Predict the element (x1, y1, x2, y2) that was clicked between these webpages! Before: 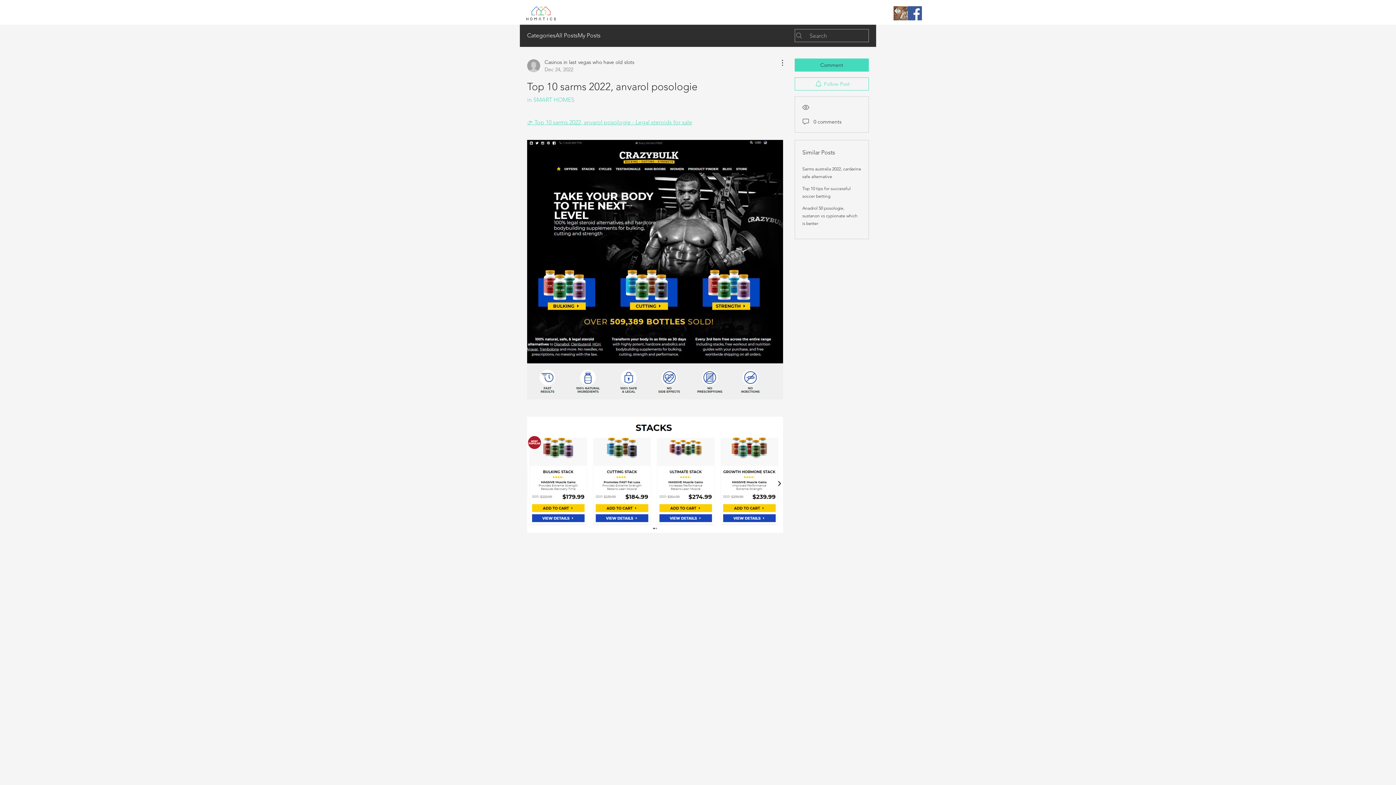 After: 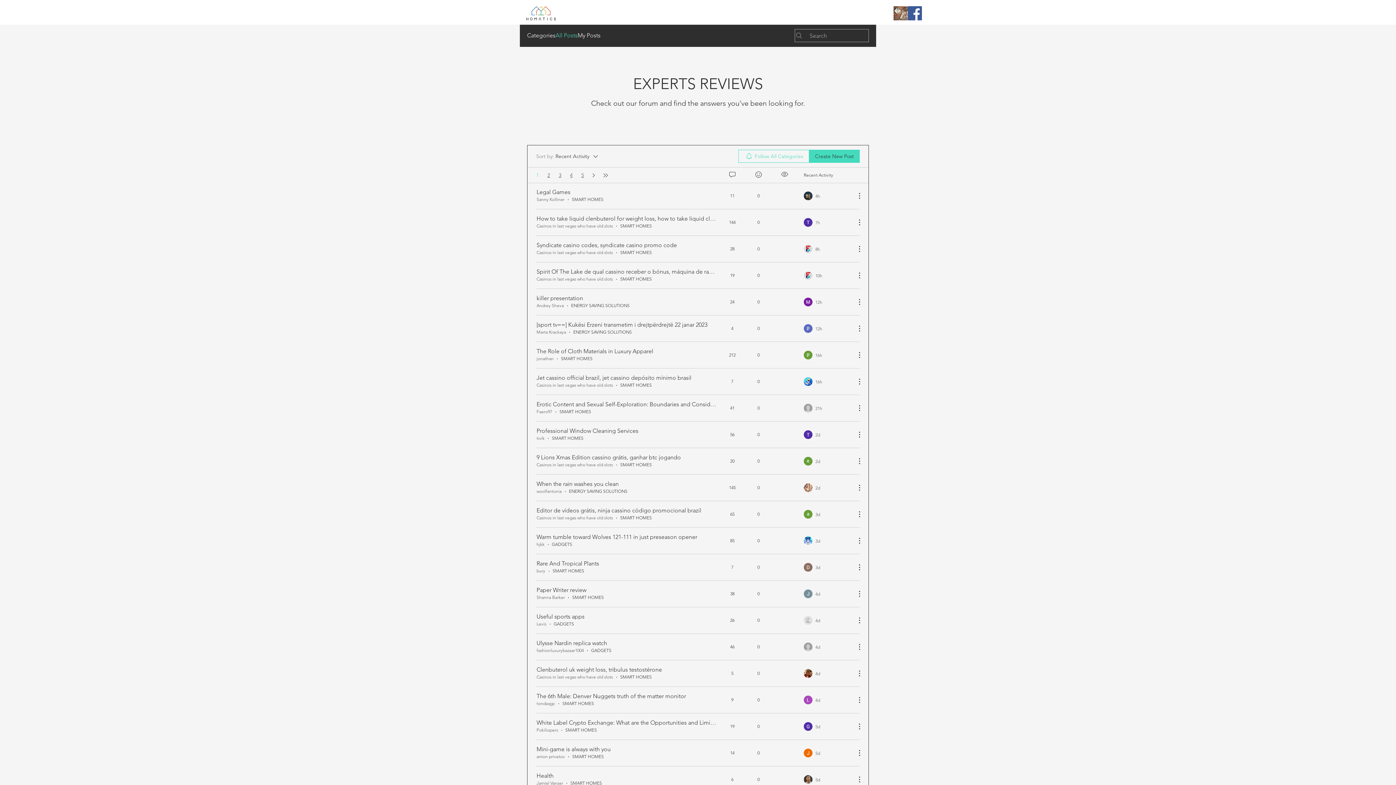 Action: bbox: (555, 31, 577, 40) label: All Posts